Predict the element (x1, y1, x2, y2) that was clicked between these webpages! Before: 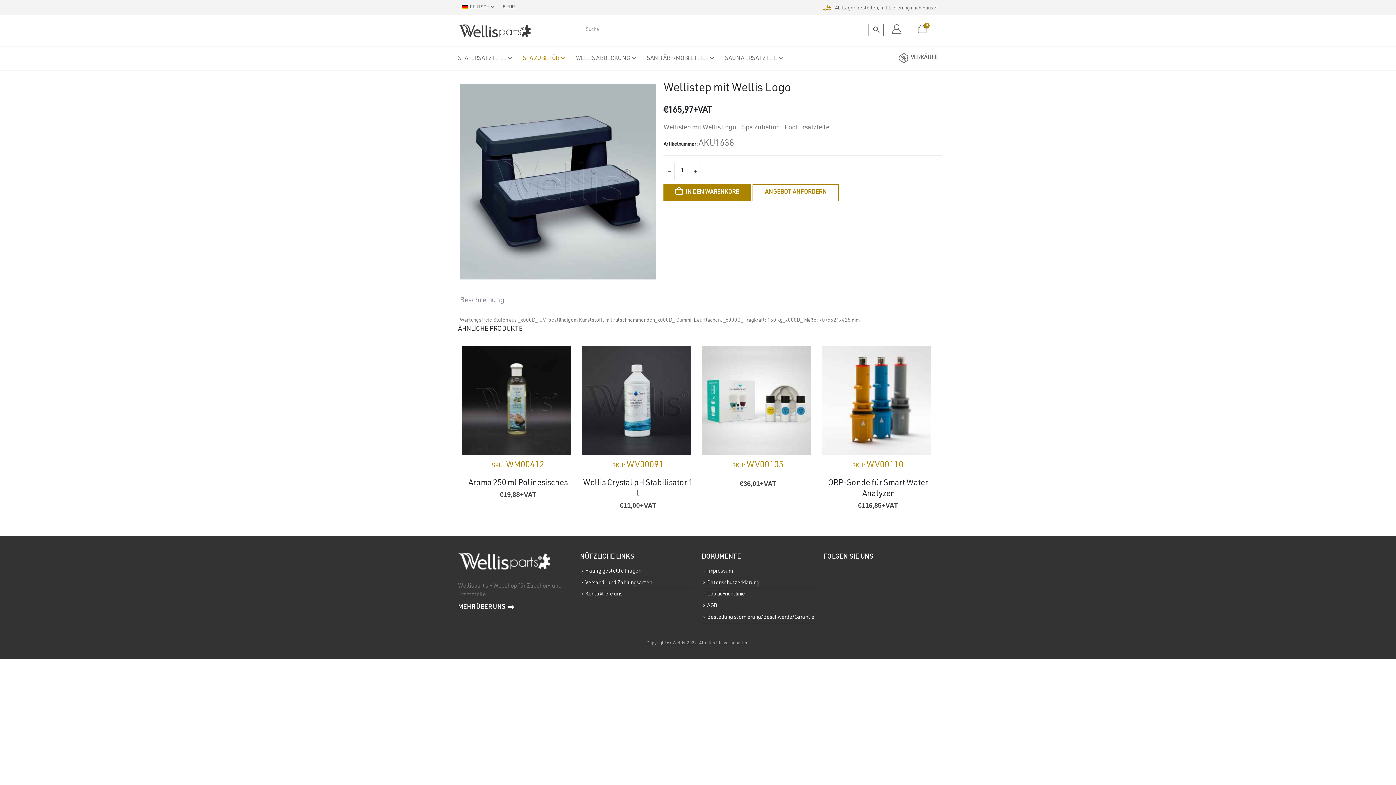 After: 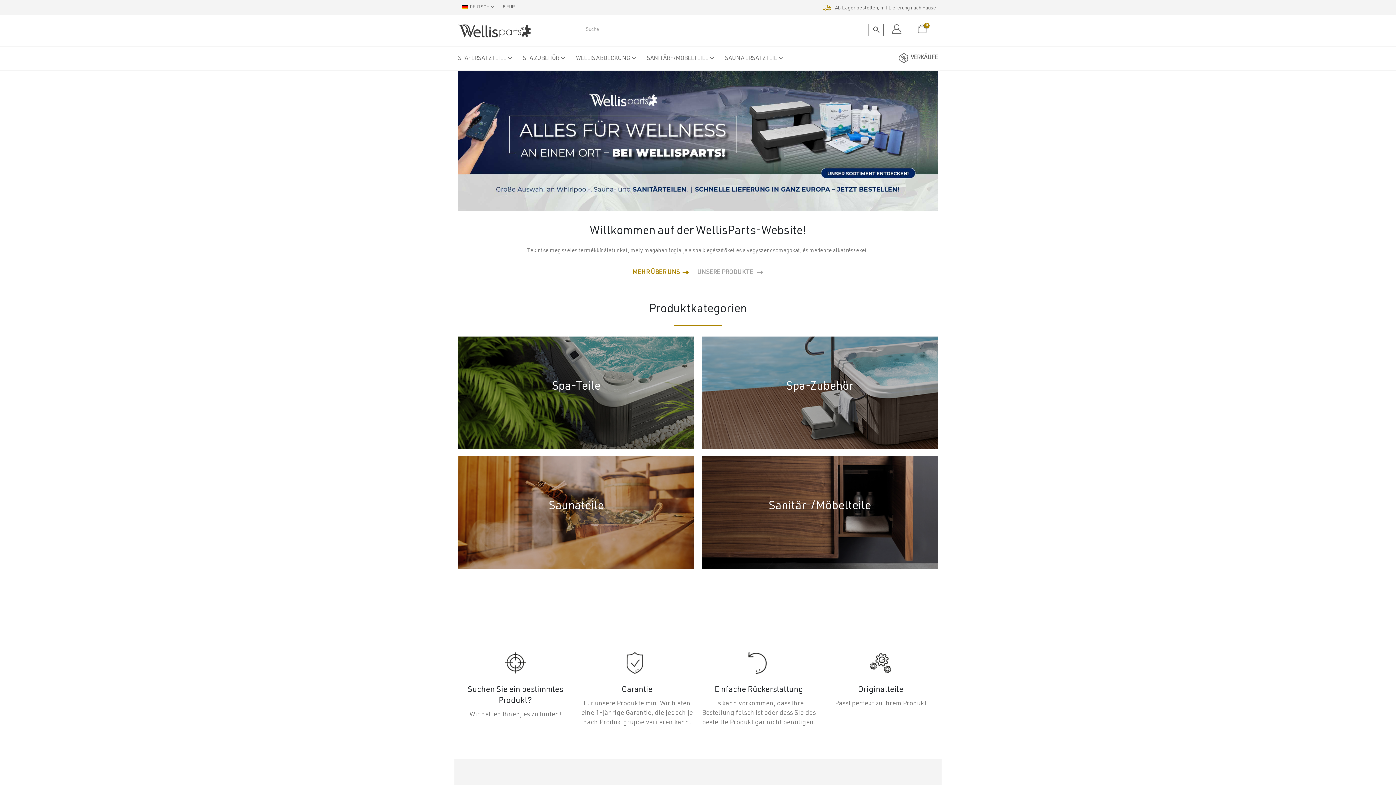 Action: label: Site Logo bbox: (458, 24, 530, 37)